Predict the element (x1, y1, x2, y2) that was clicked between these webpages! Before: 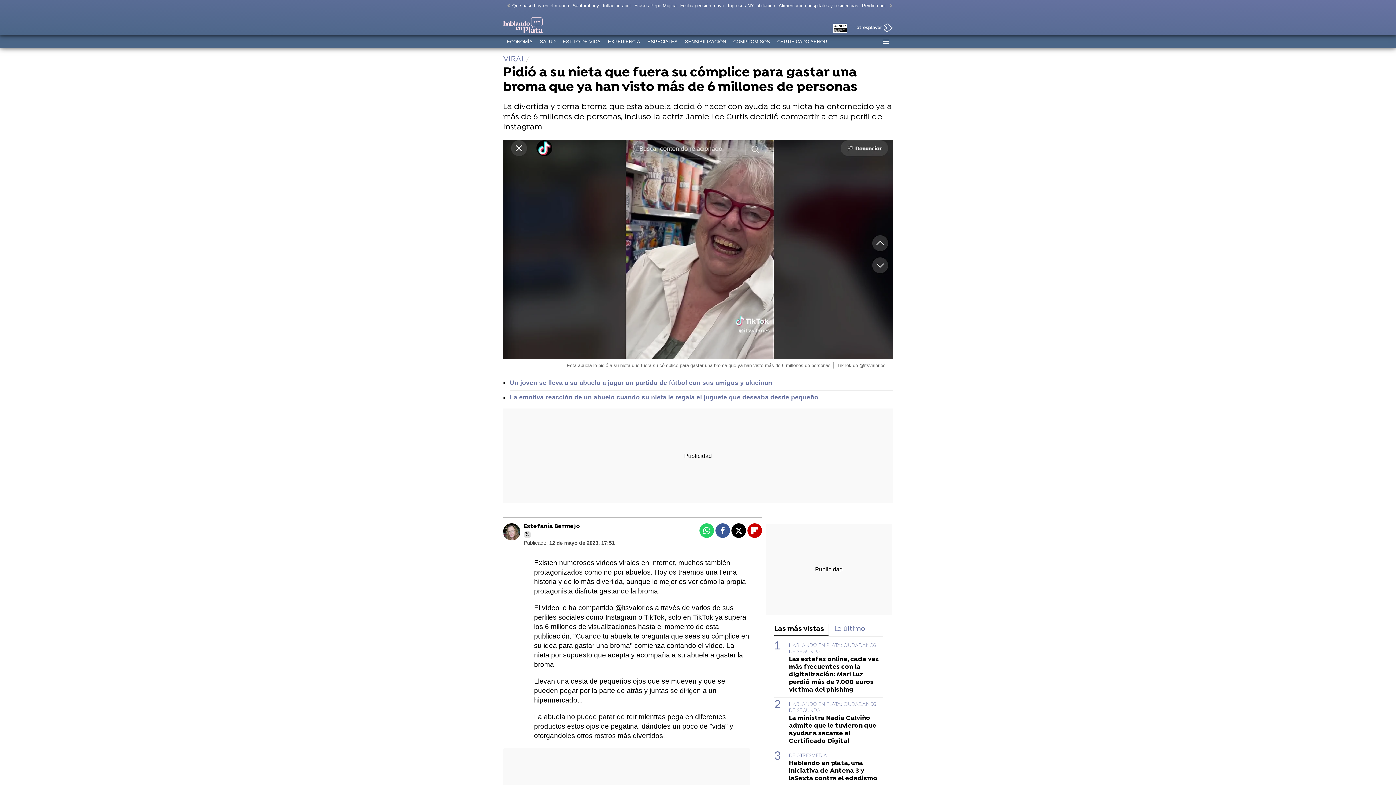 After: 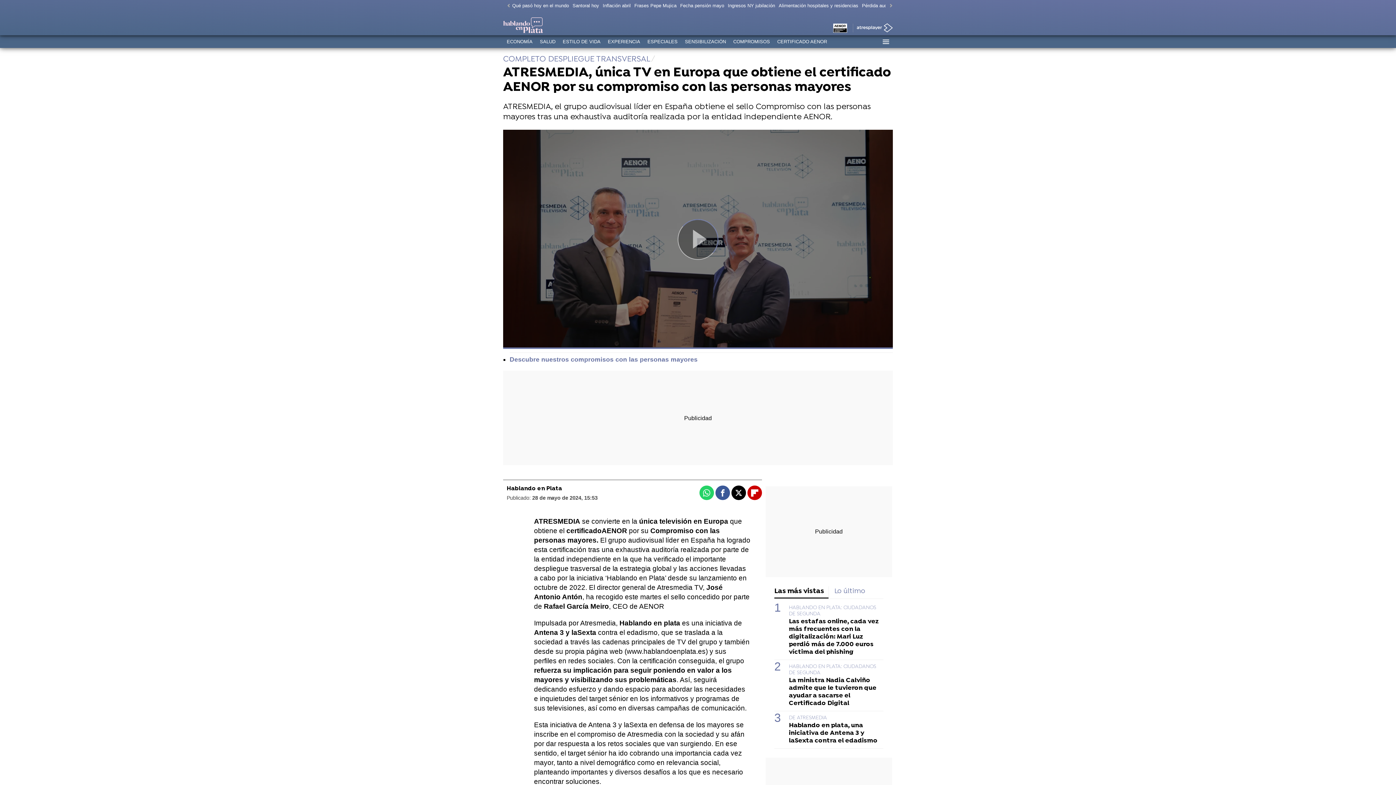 Action: label: CERTIFICADO AENOR bbox: (773, 35, 830, 48)